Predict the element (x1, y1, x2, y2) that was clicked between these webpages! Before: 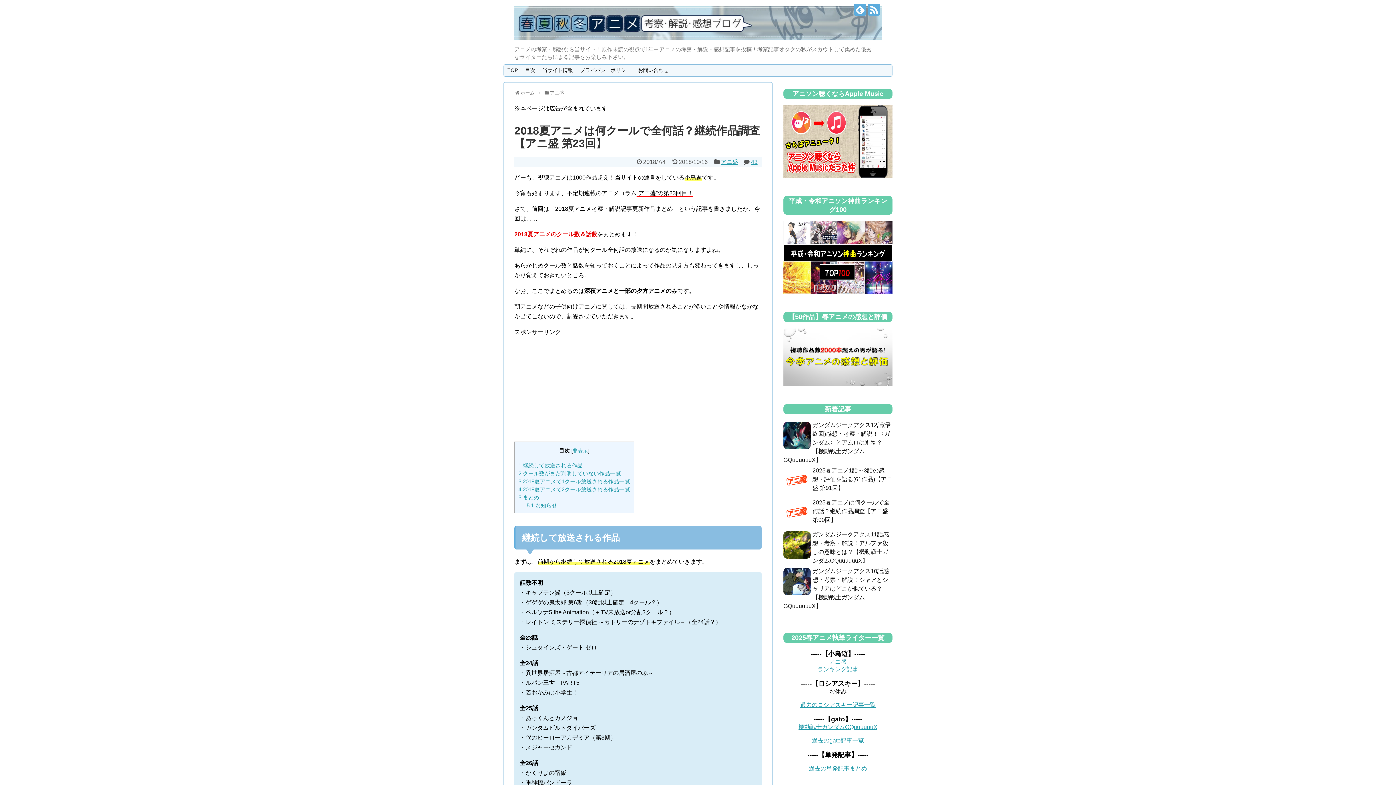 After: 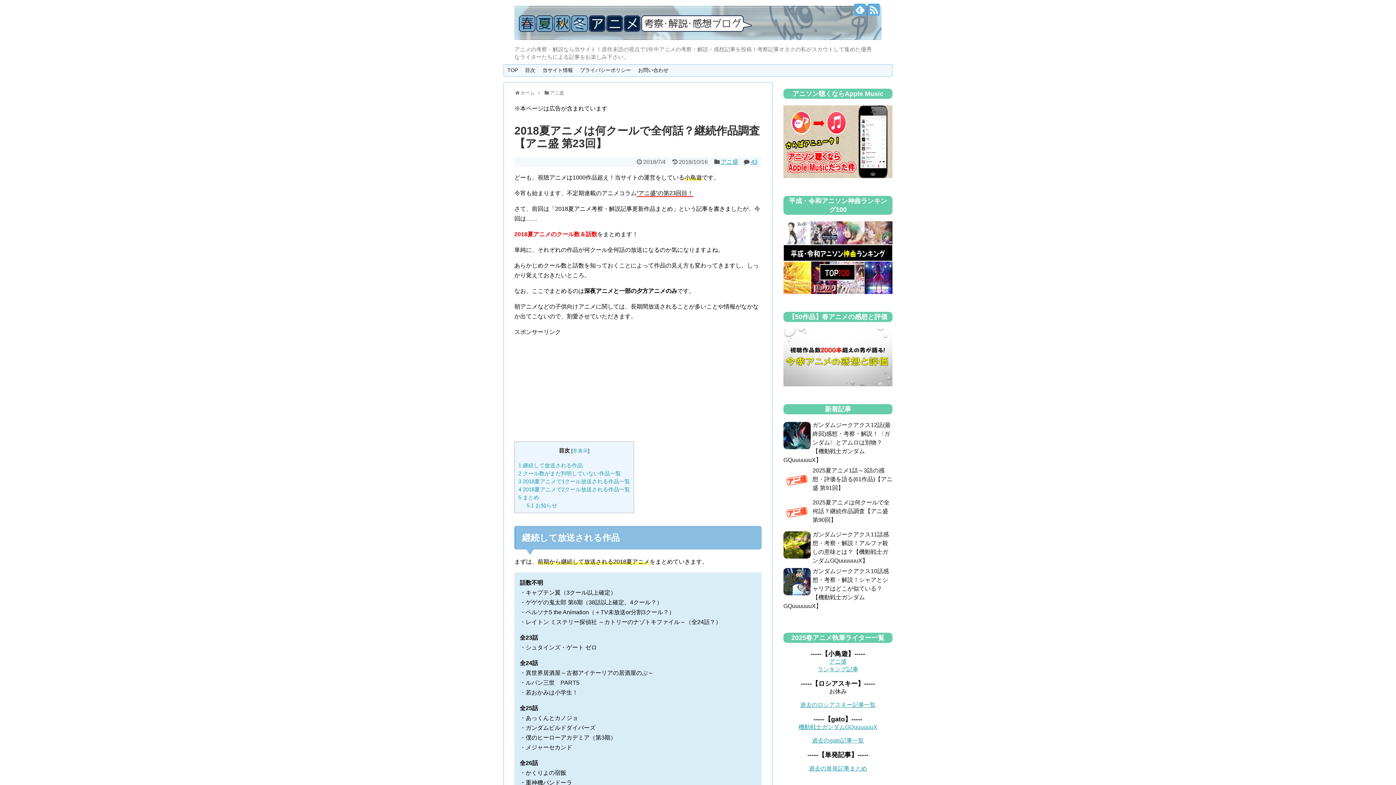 Action: bbox: (783, 381, 892, 387)